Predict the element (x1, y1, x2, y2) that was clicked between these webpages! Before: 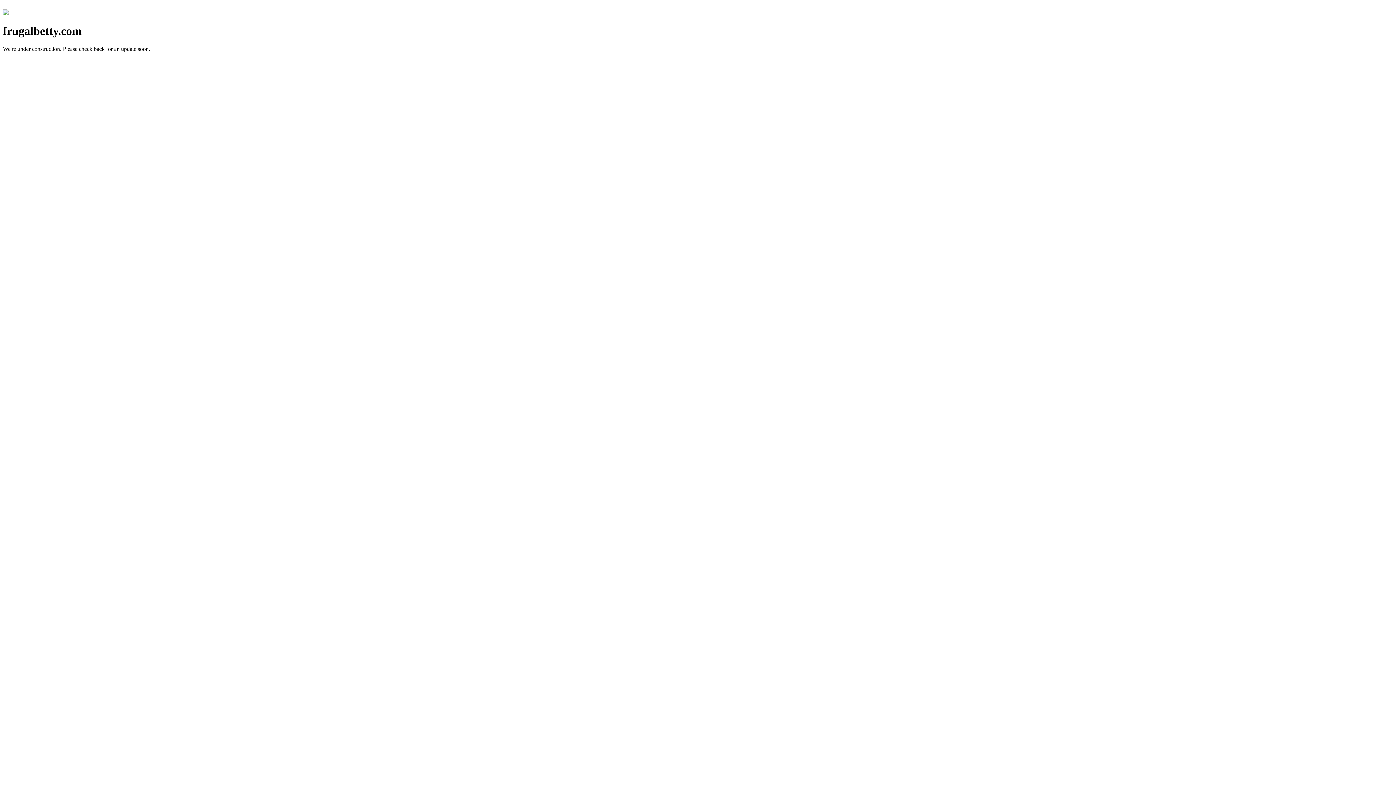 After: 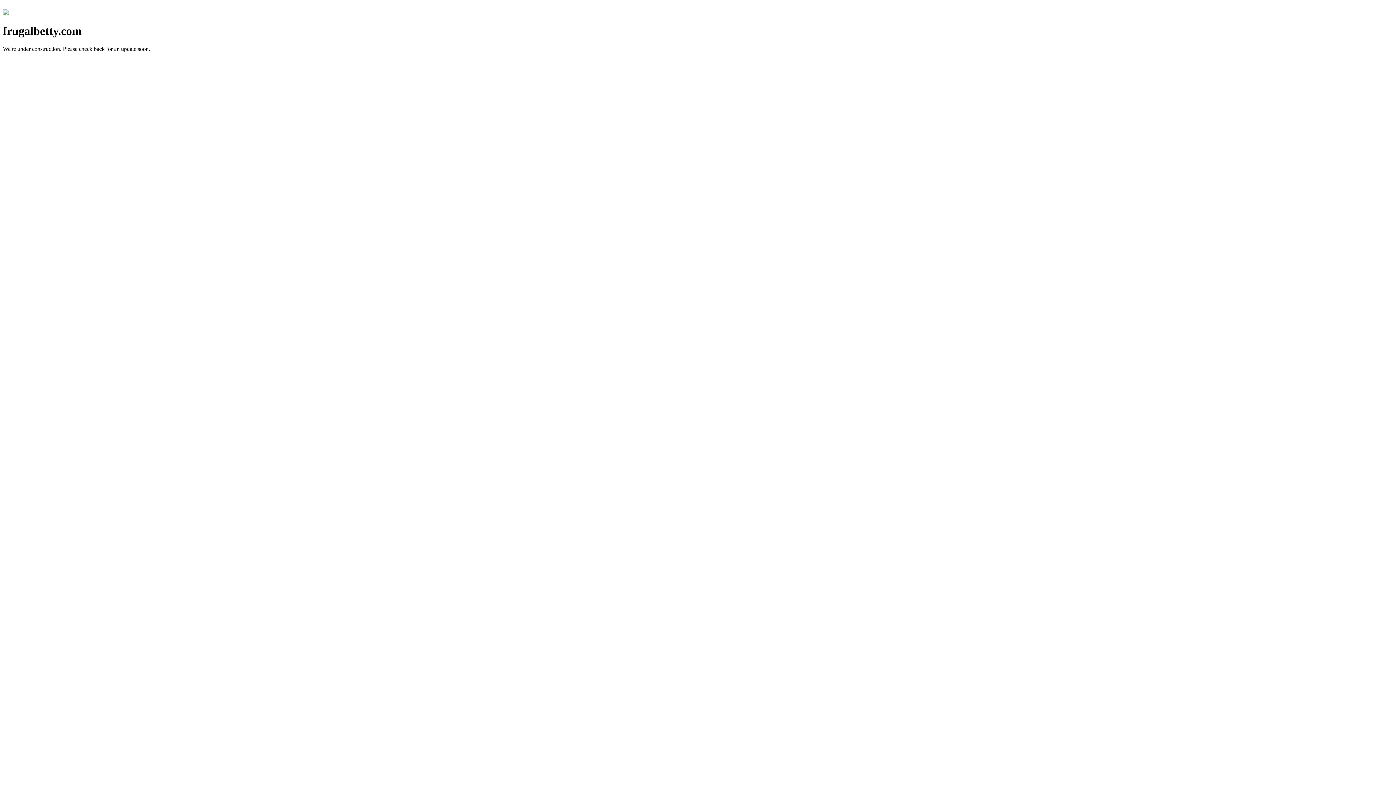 Action: bbox: (2, 10, 8, 16)